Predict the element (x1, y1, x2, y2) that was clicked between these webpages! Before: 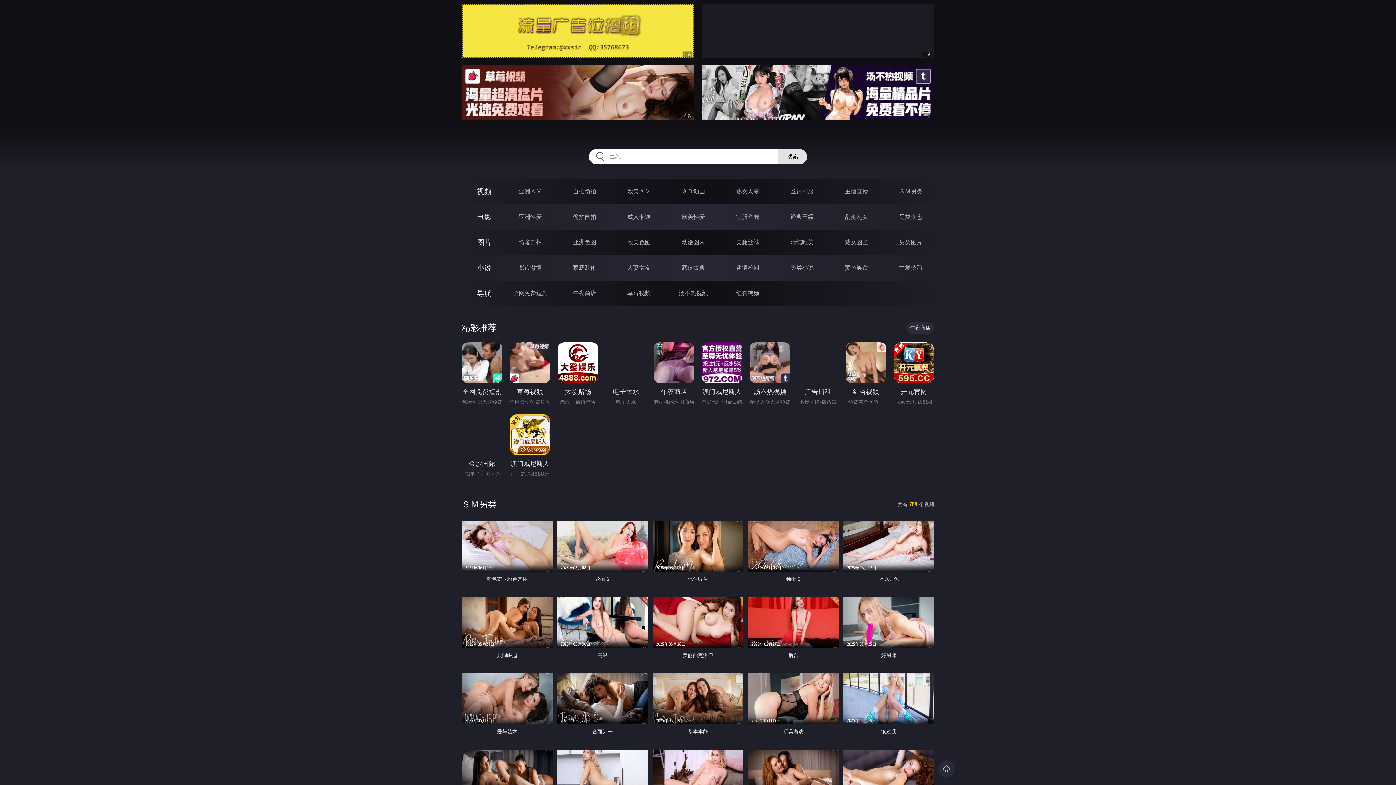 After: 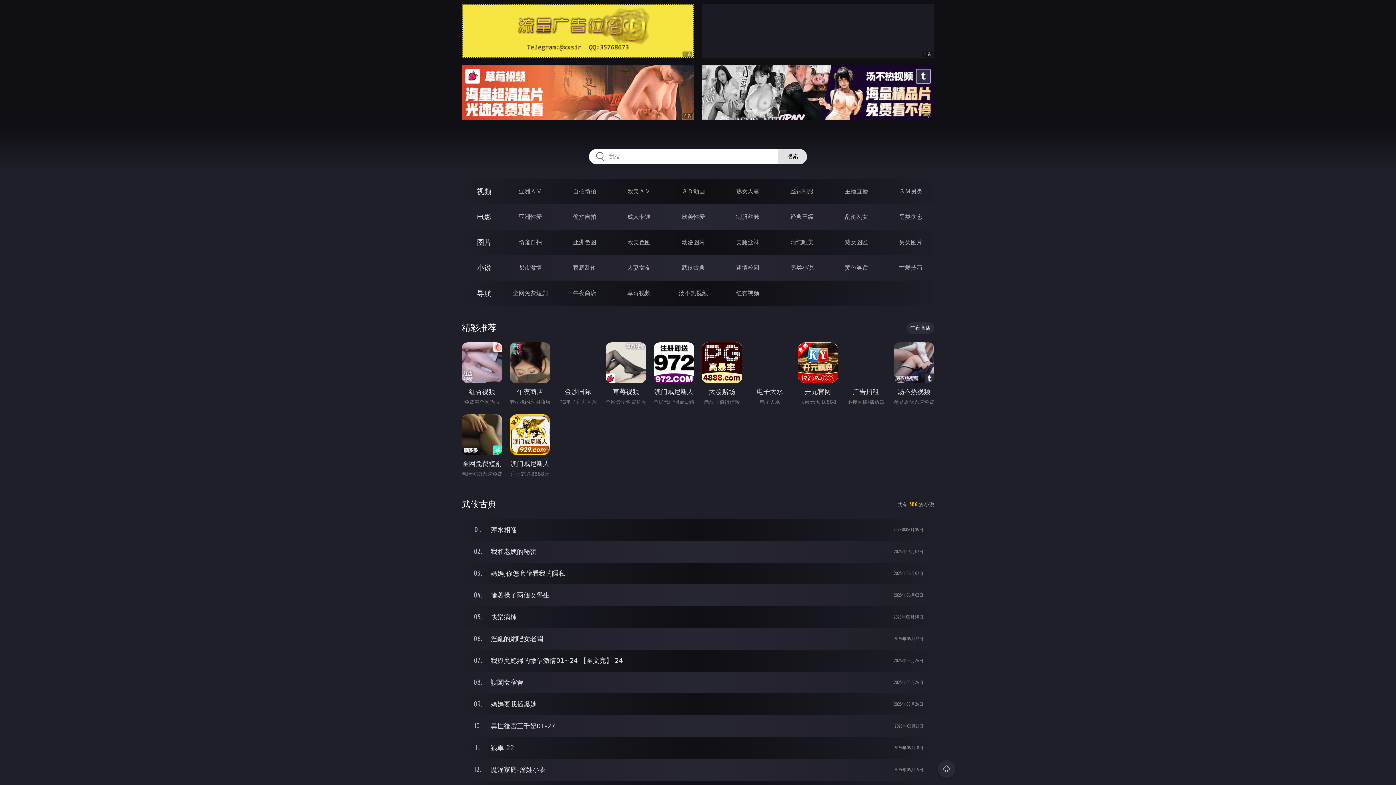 Action: bbox: (681, 264, 705, 271) label: 武侠古典